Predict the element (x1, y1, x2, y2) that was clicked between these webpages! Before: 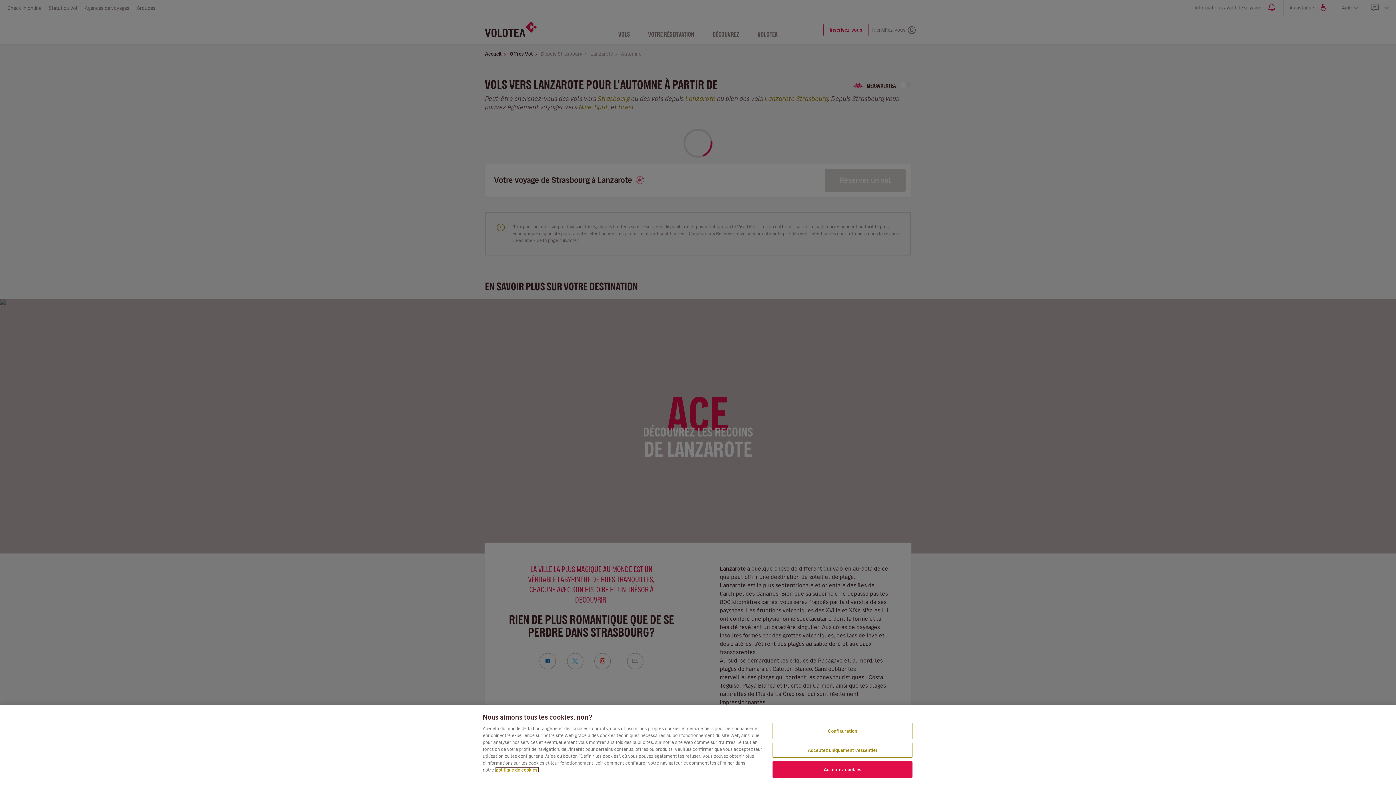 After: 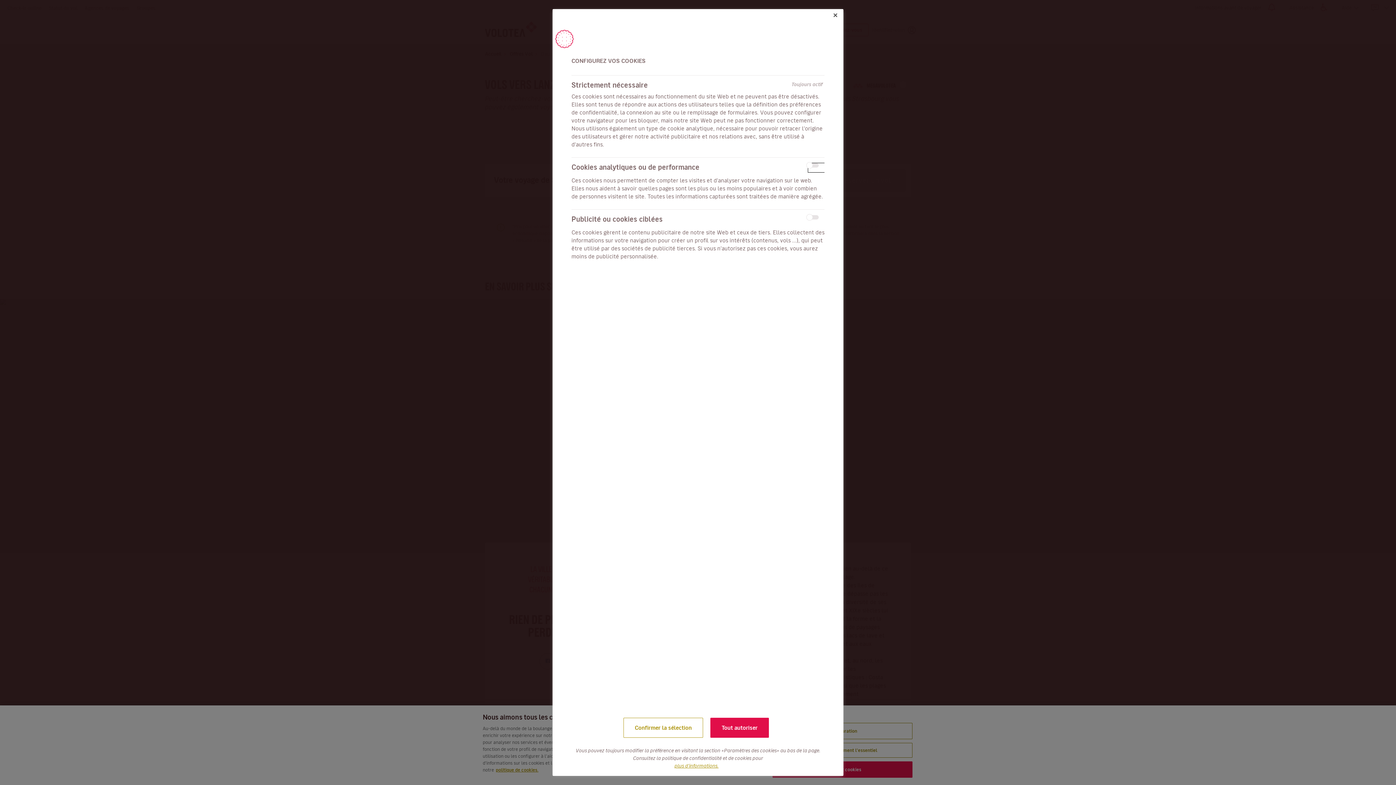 Action: label: Configuration bbox: (772, 723, 912, 739)